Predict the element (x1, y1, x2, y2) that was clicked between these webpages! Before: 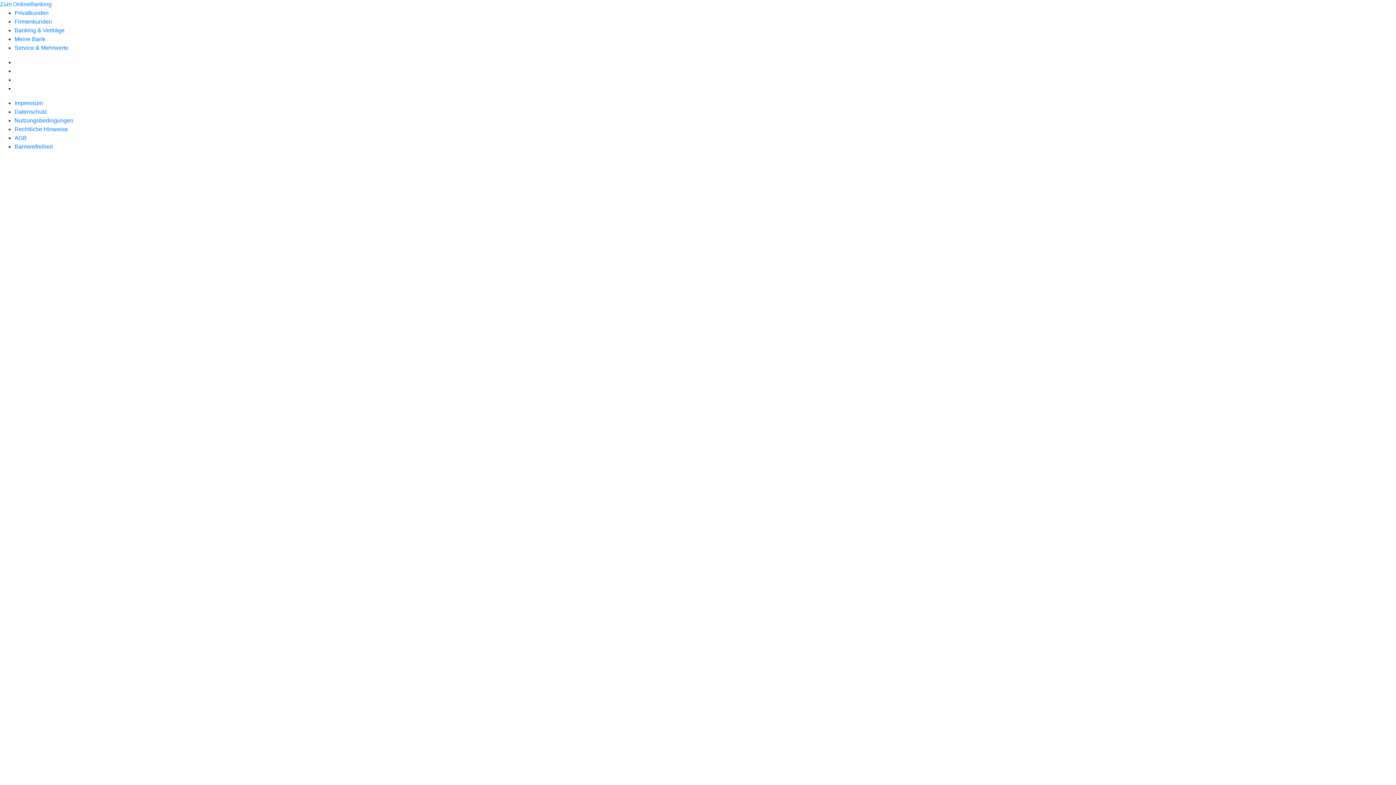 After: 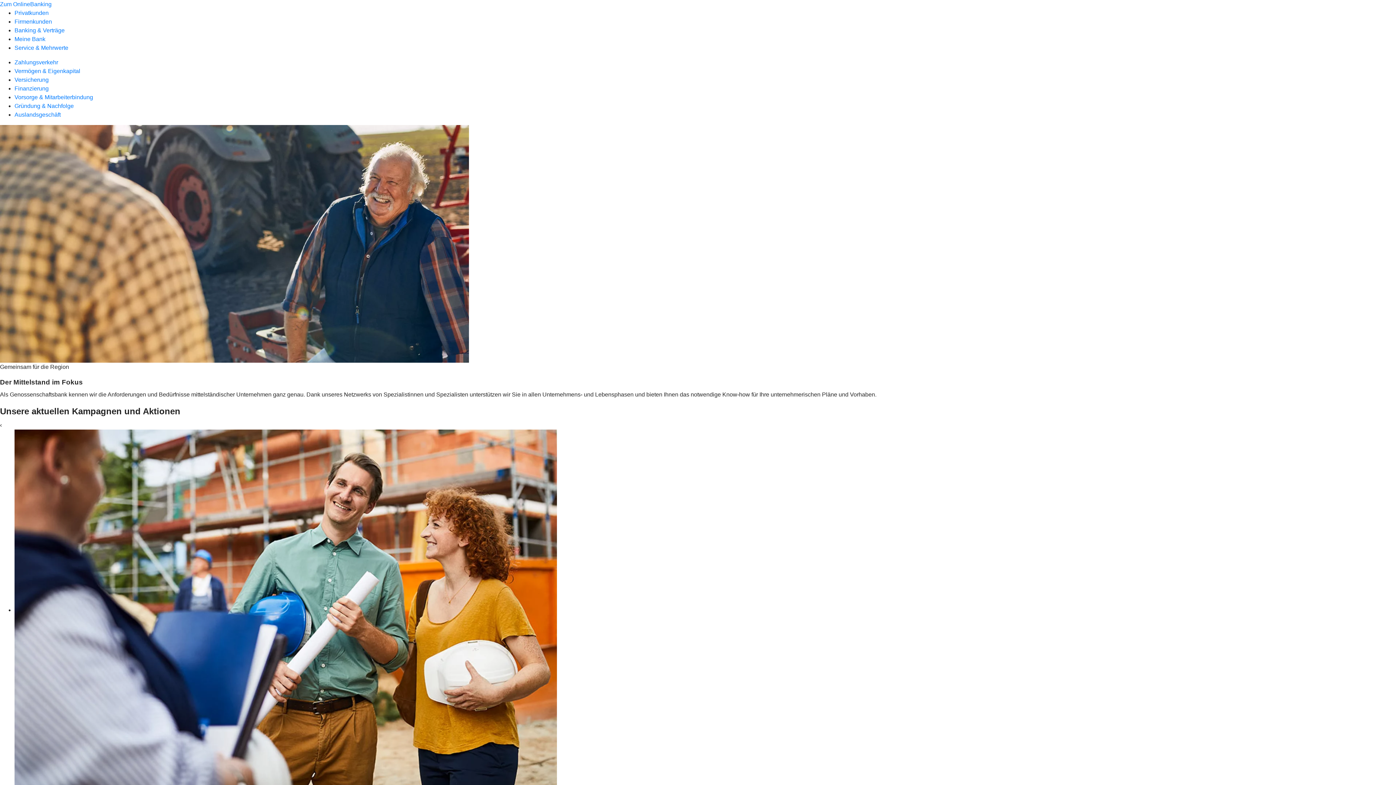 Action: label: Firmenkunden bbox: (14, 18, 52, 24)